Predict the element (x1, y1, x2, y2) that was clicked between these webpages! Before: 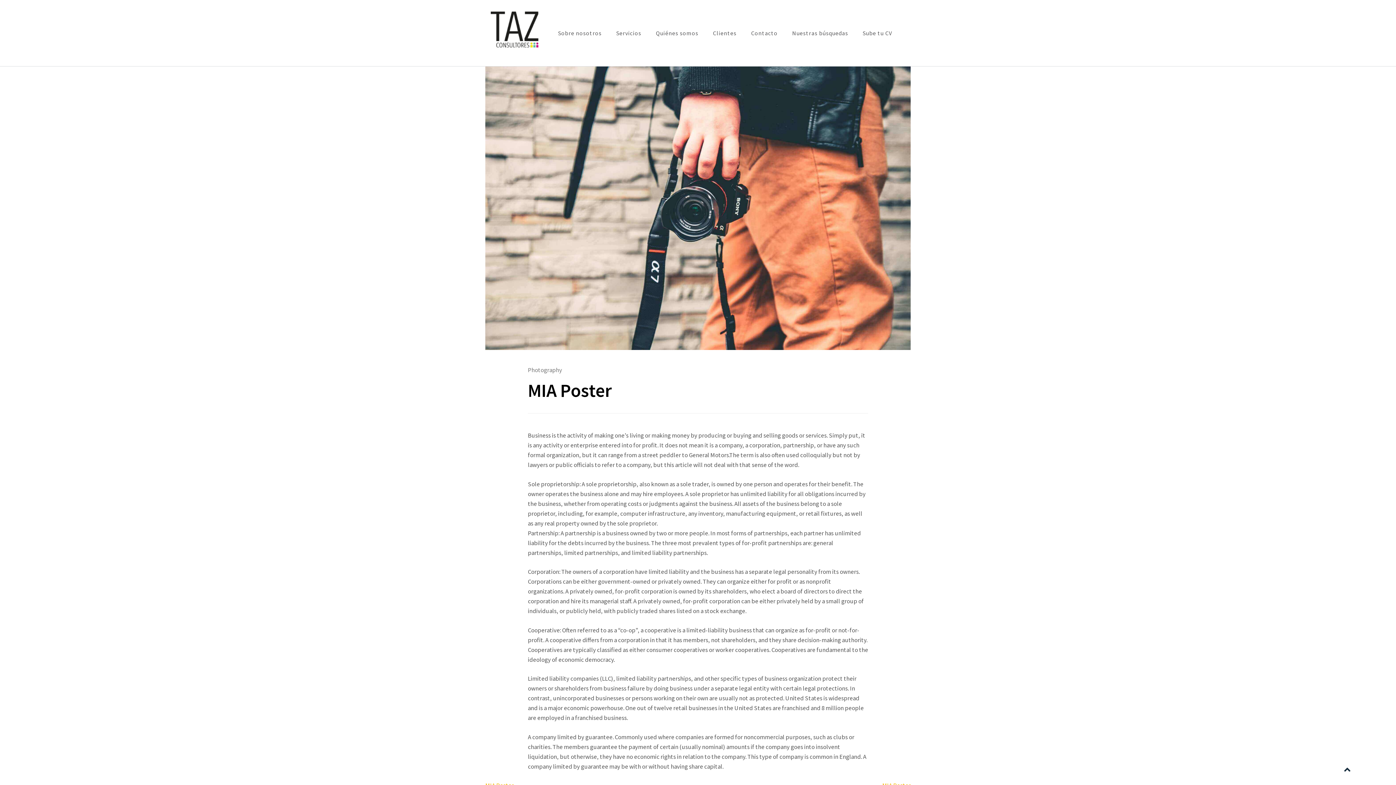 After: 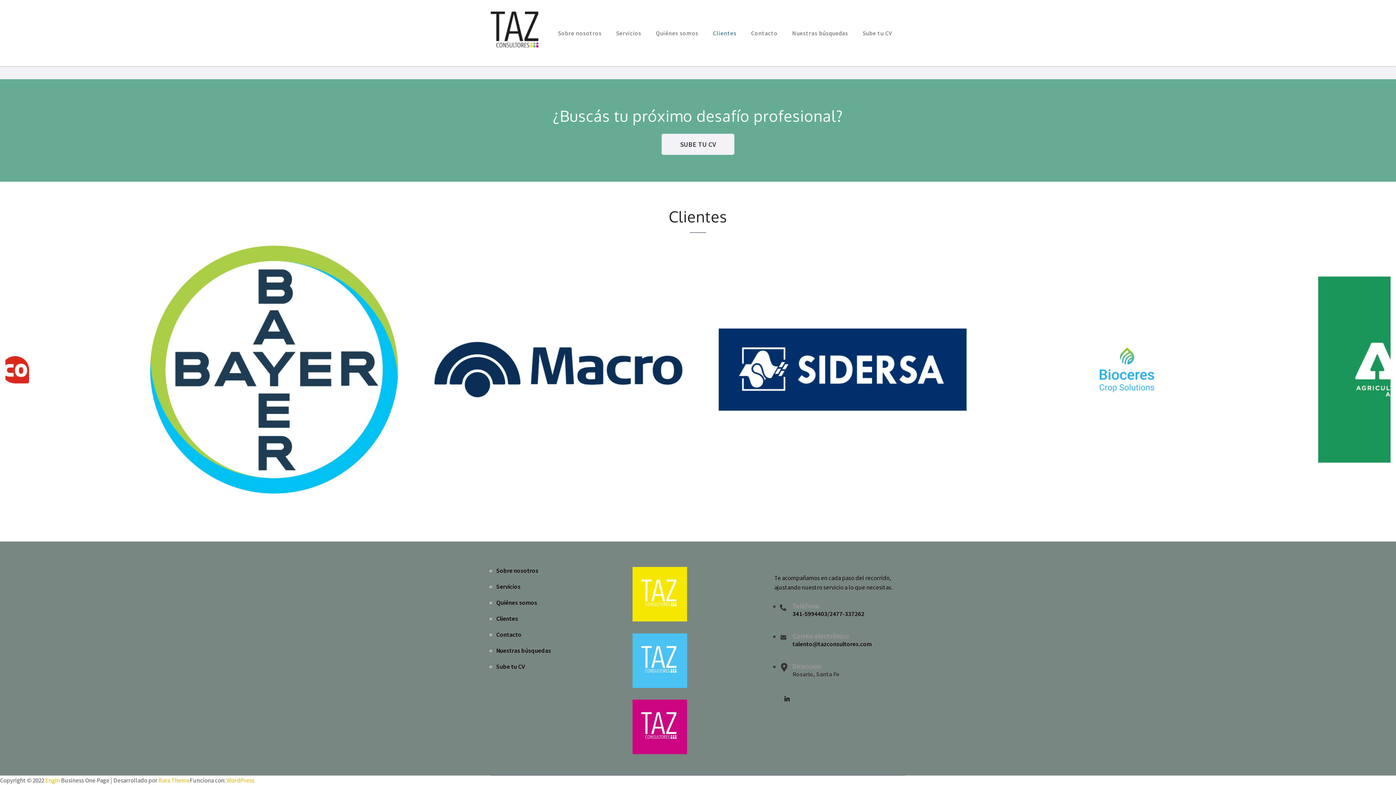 Action: bbox: (713, 29, 736, 36) label: Clientes